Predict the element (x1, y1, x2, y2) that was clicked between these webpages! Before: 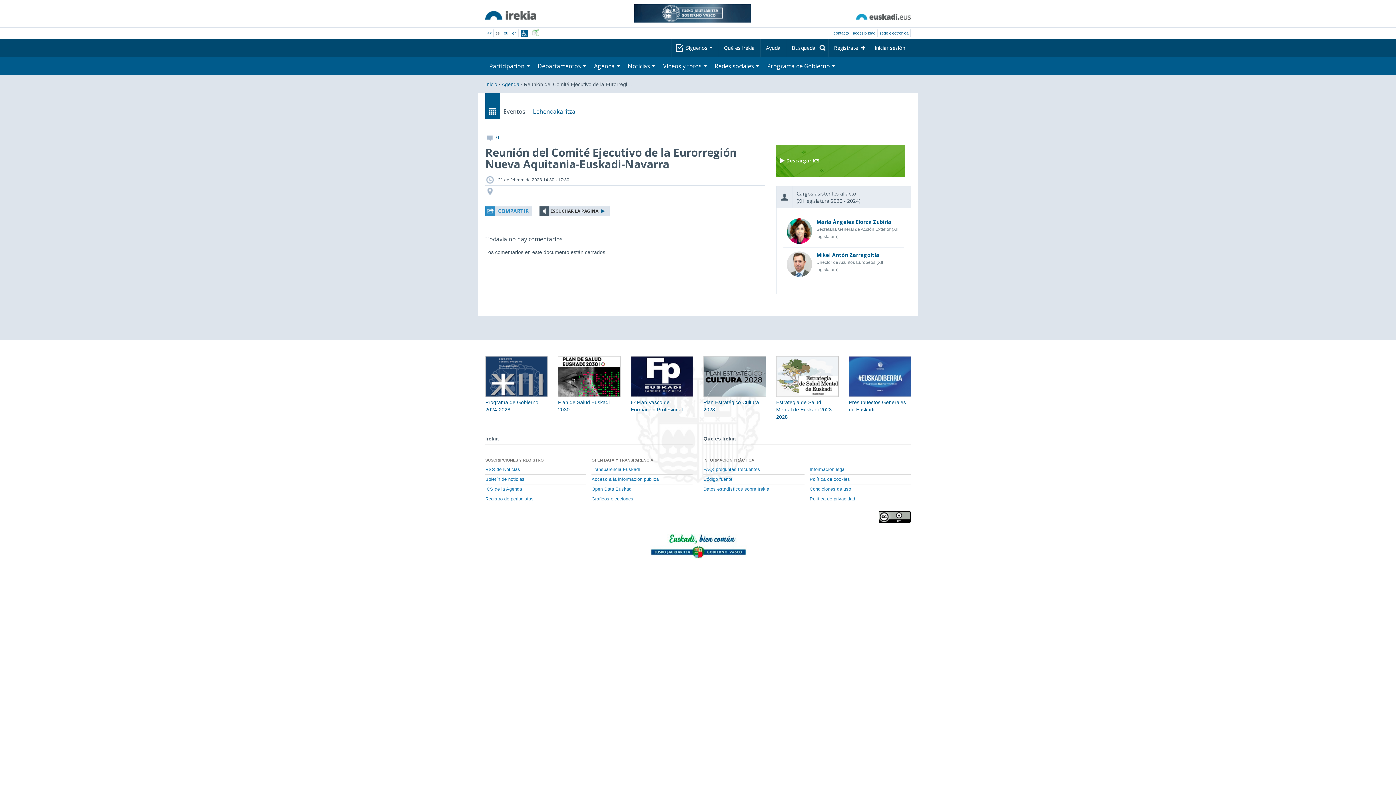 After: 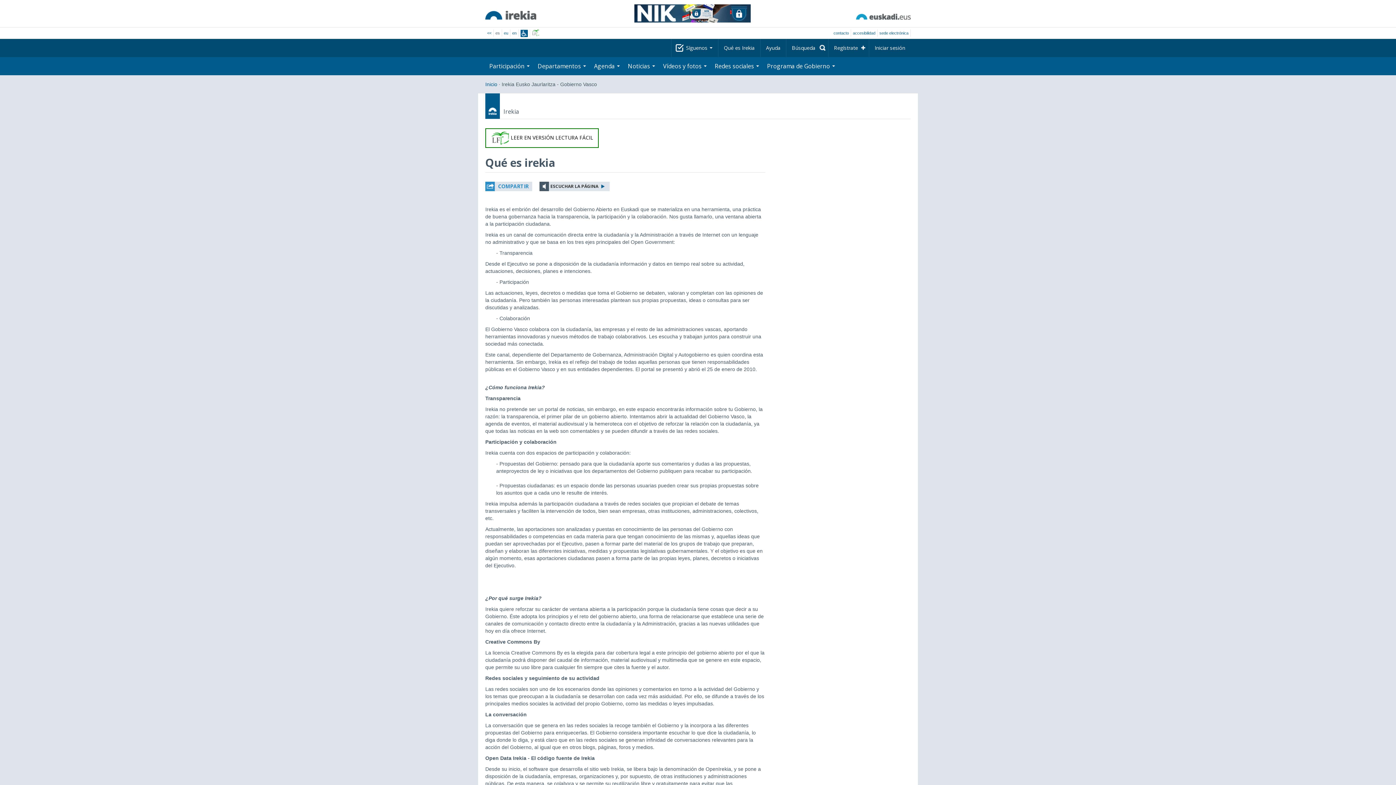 Action: bbox: (718, 38, 760, 57) label: Qué es Irekia